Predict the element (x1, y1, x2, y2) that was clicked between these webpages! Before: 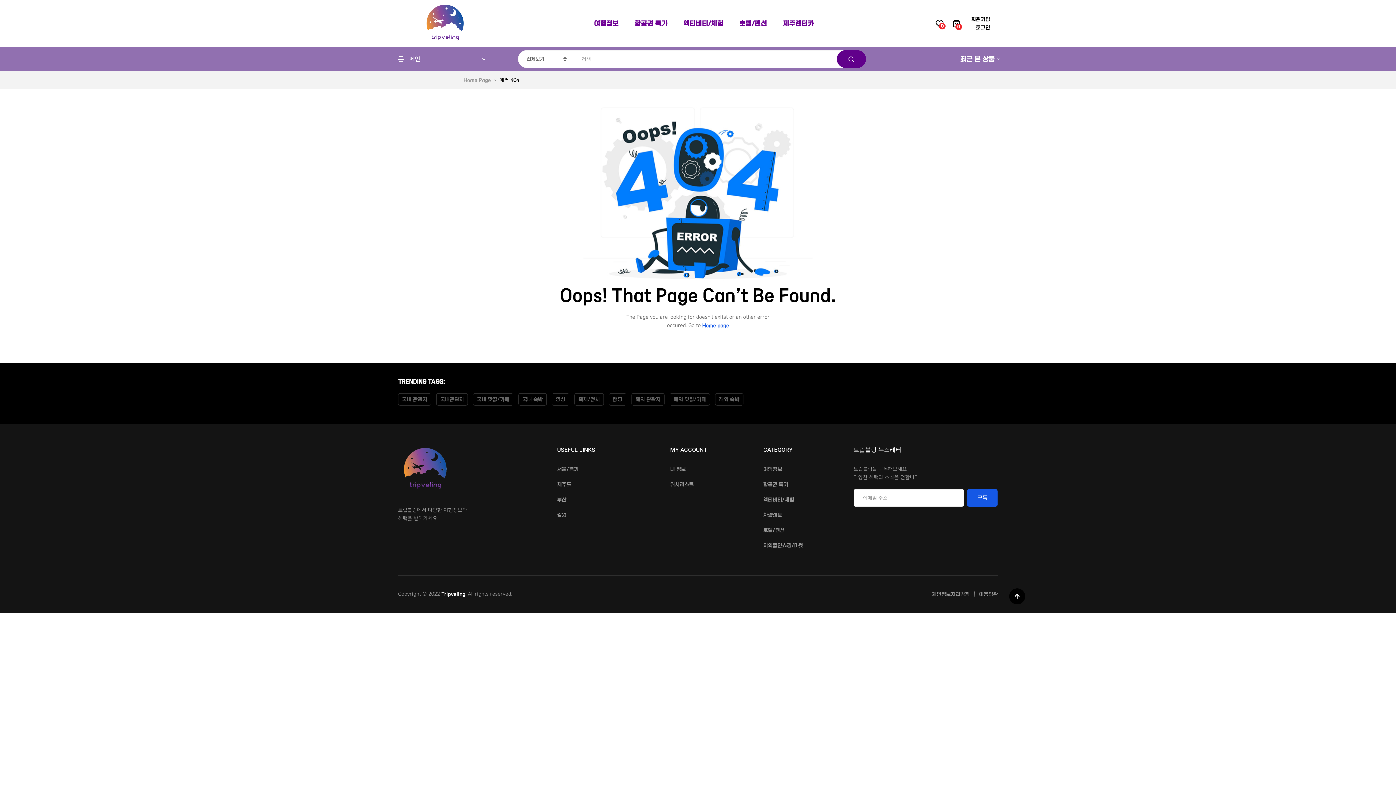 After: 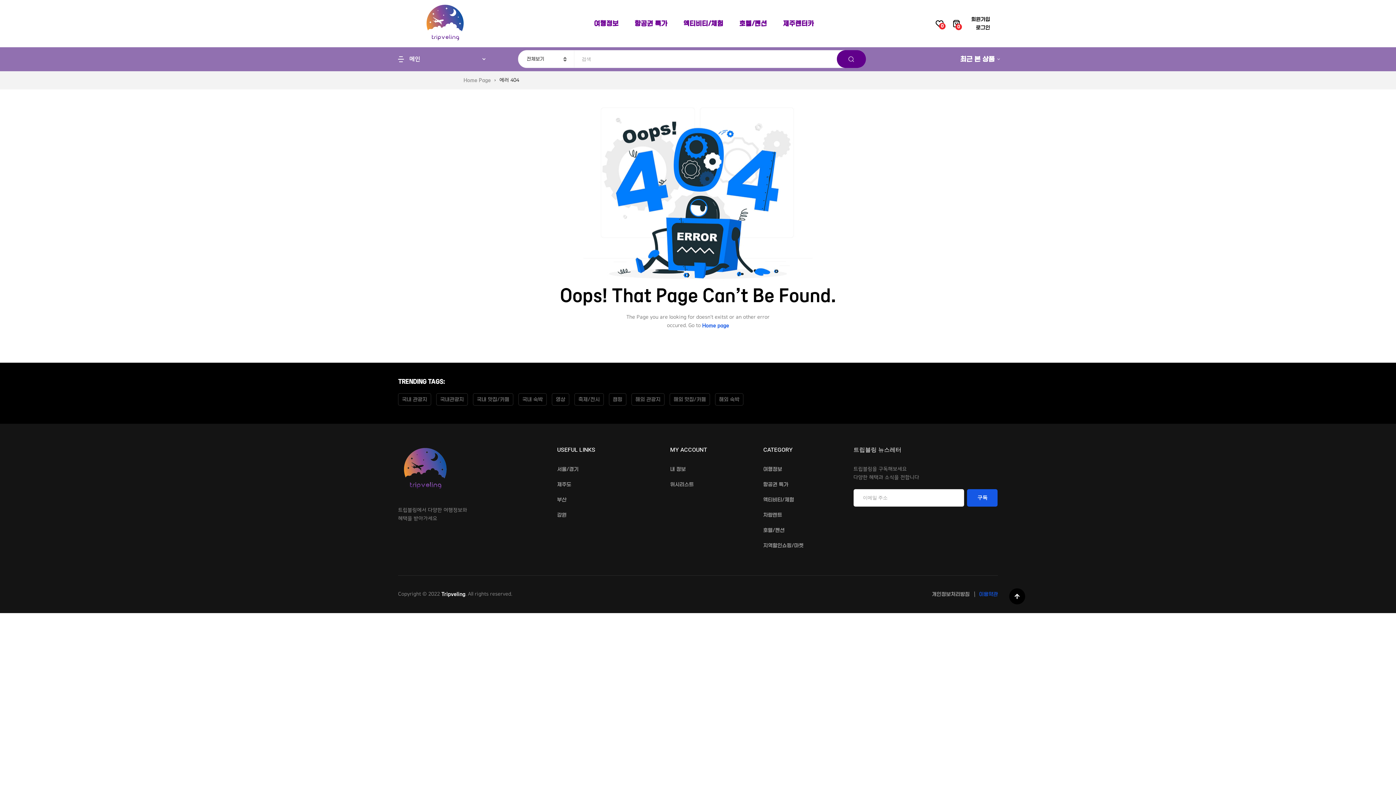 Action: label: 이용약관 bbox: (972, 590, 998, 598)